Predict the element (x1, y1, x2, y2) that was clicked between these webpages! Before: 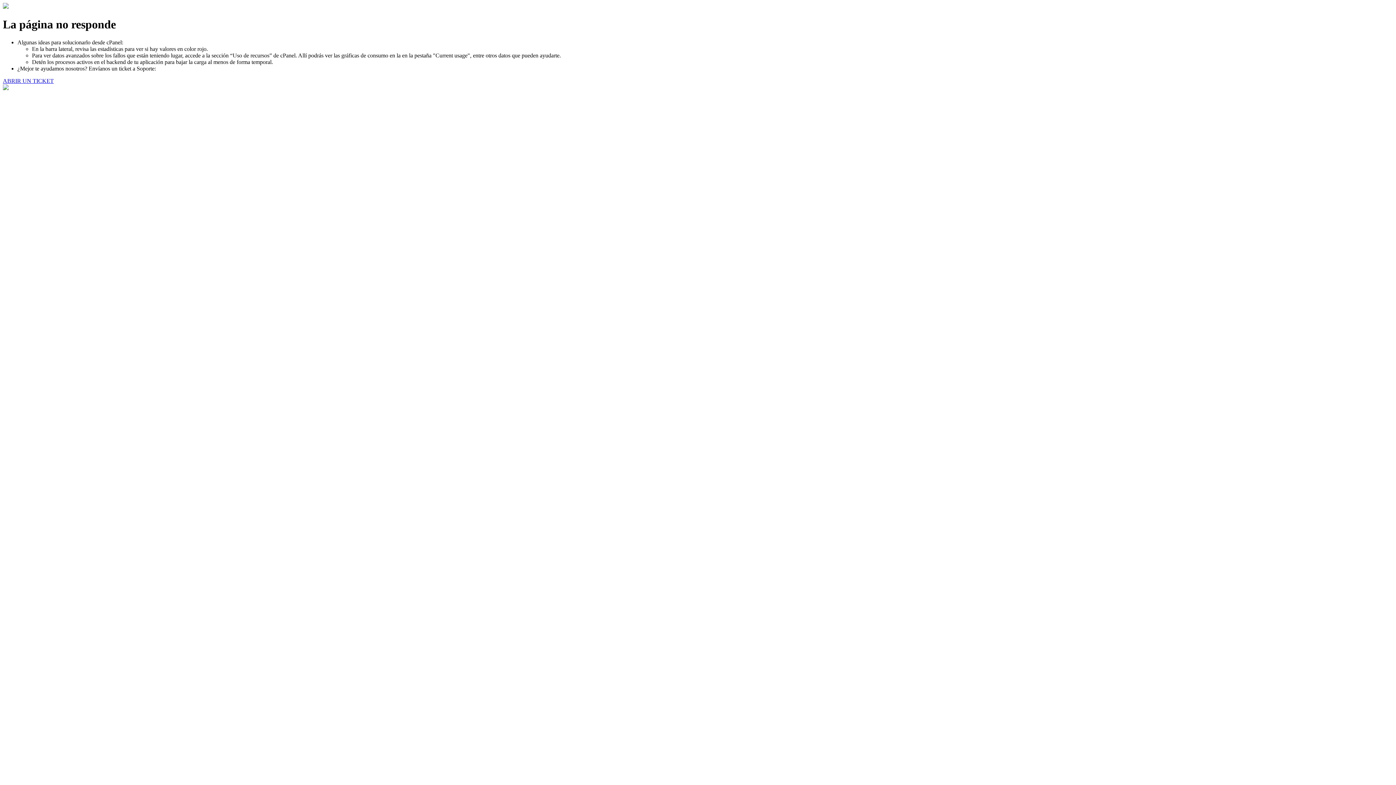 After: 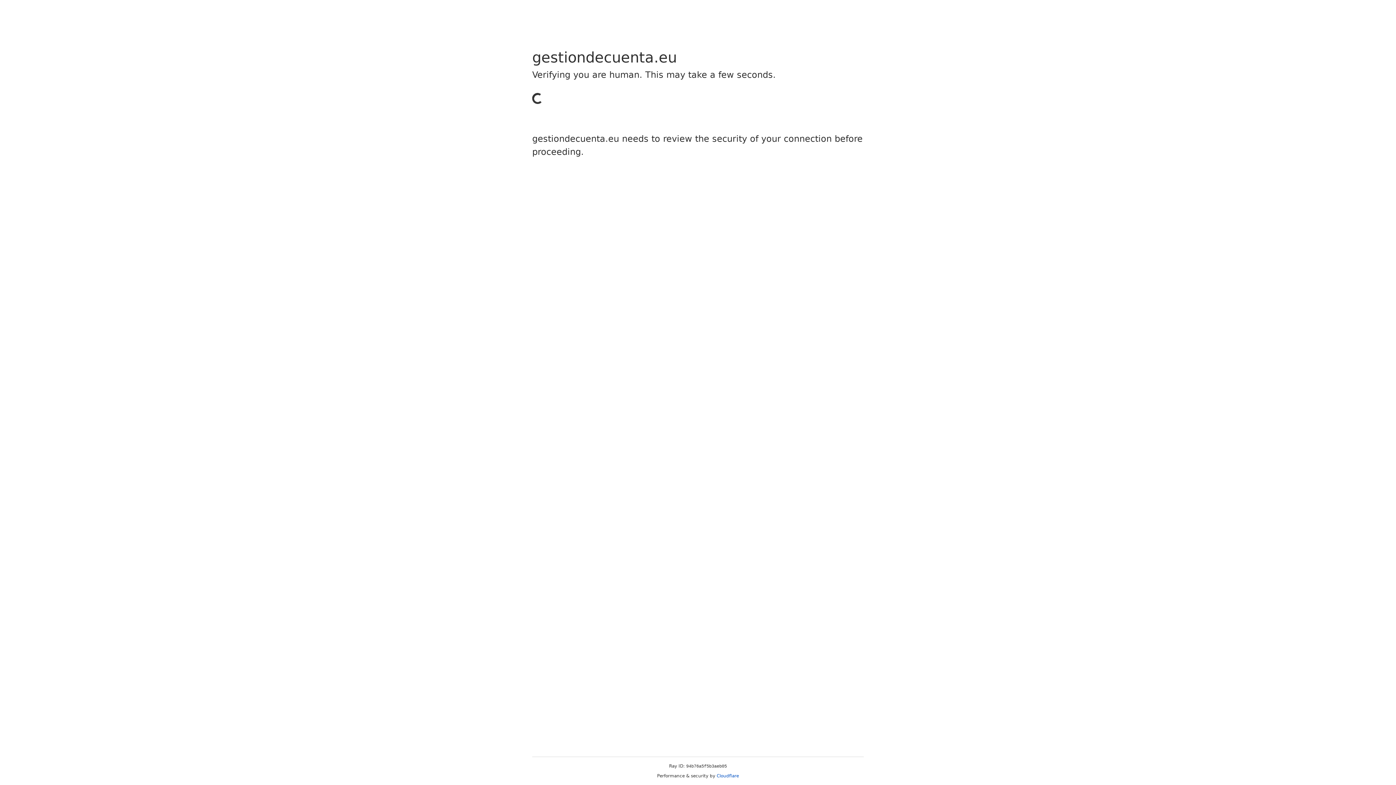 Action: label: ABRIR UN TICKET bbox: (2, 77, 53, 83)